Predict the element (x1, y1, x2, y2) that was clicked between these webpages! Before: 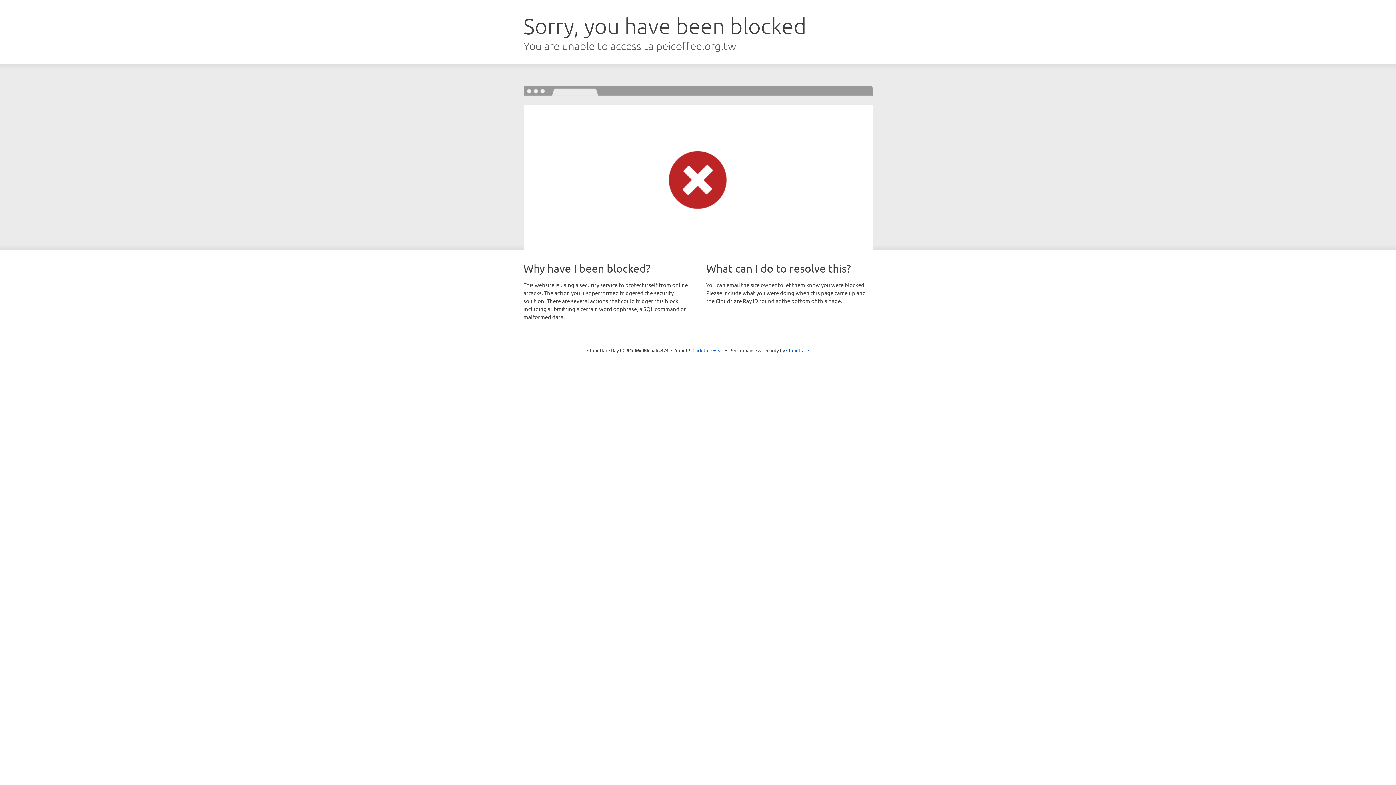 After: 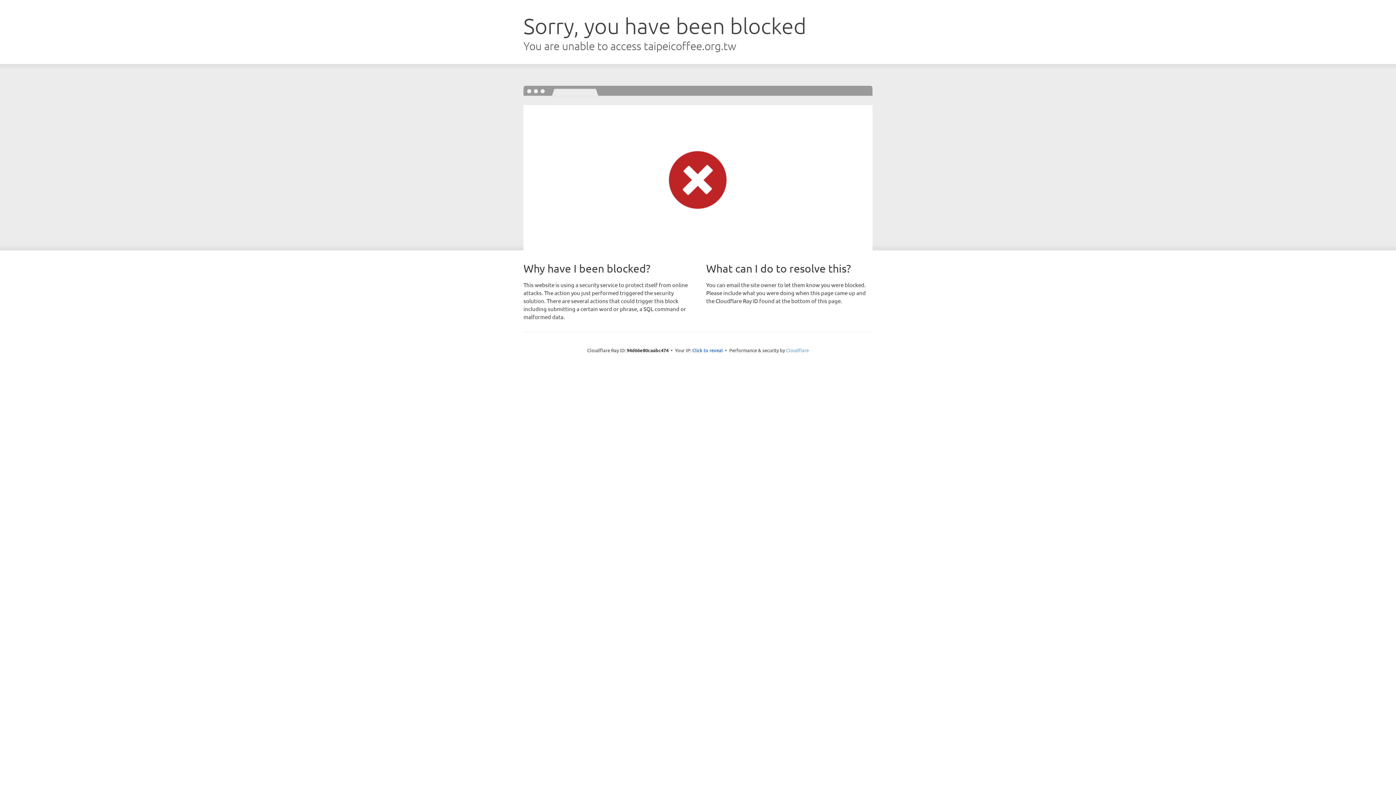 Action: label: Cloudflare bbox: (786, 347, 809, 353)